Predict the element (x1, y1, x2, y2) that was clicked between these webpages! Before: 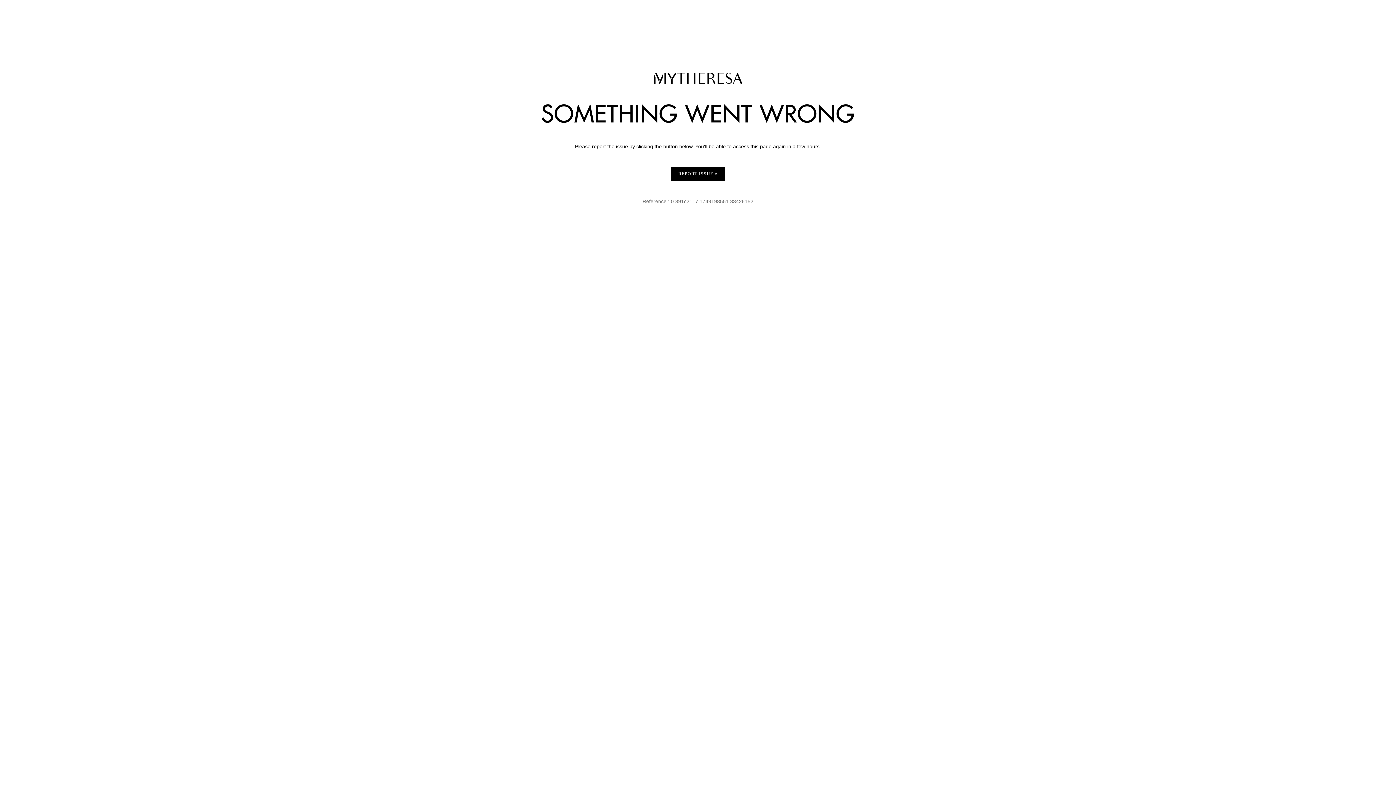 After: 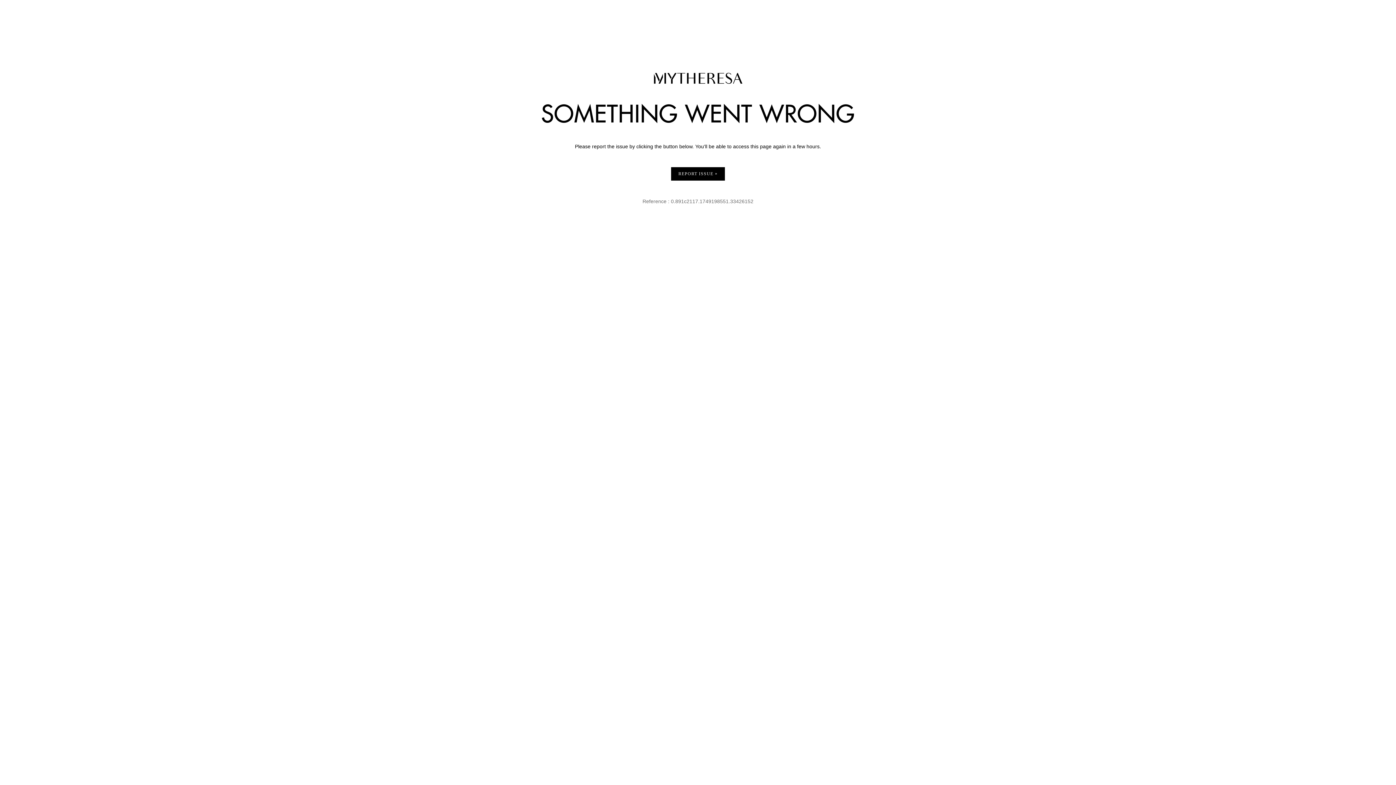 Action: label: REPORT ISSUE bbox: (671, 167, 725, 180)